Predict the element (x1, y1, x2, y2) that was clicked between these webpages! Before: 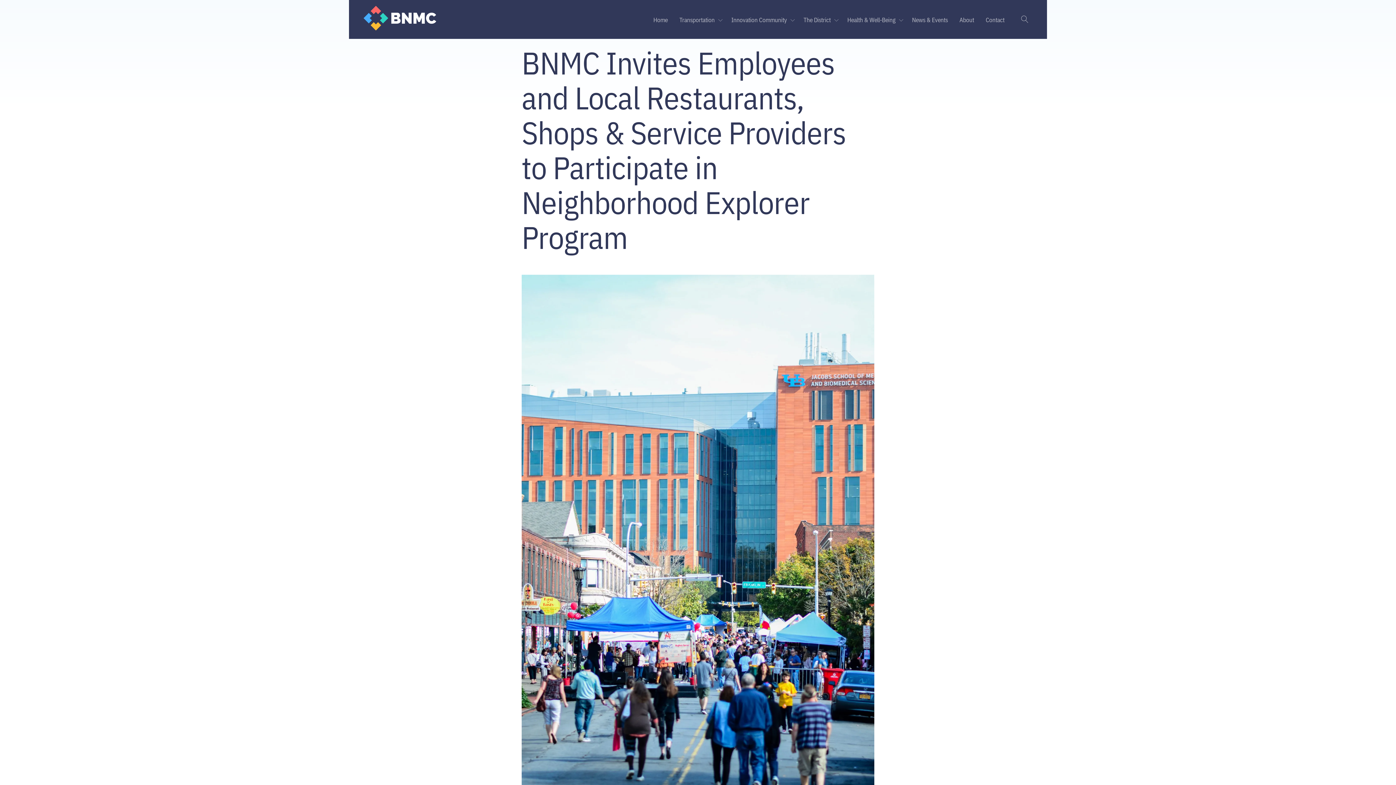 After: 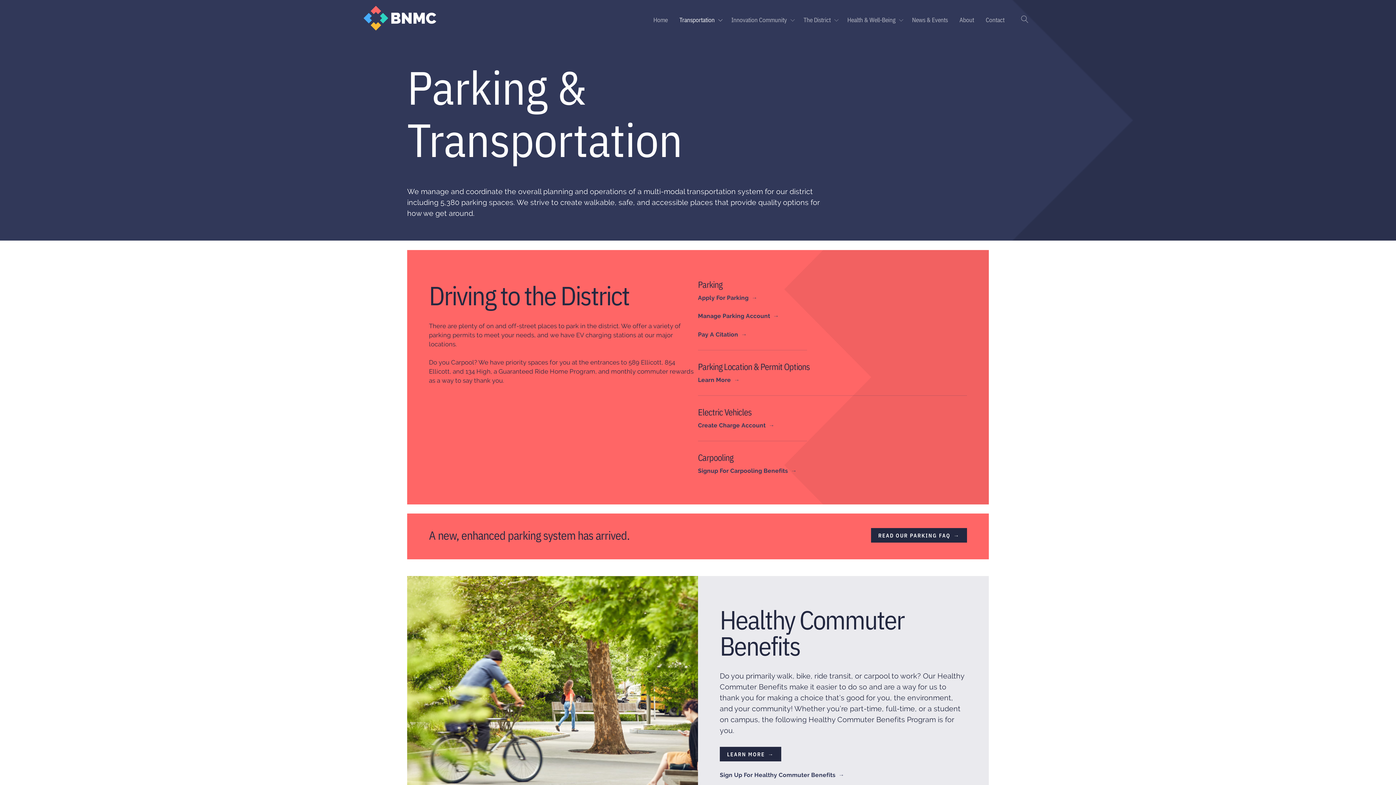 Action: label: Transportation bbox: (673, 9, 725, 29)